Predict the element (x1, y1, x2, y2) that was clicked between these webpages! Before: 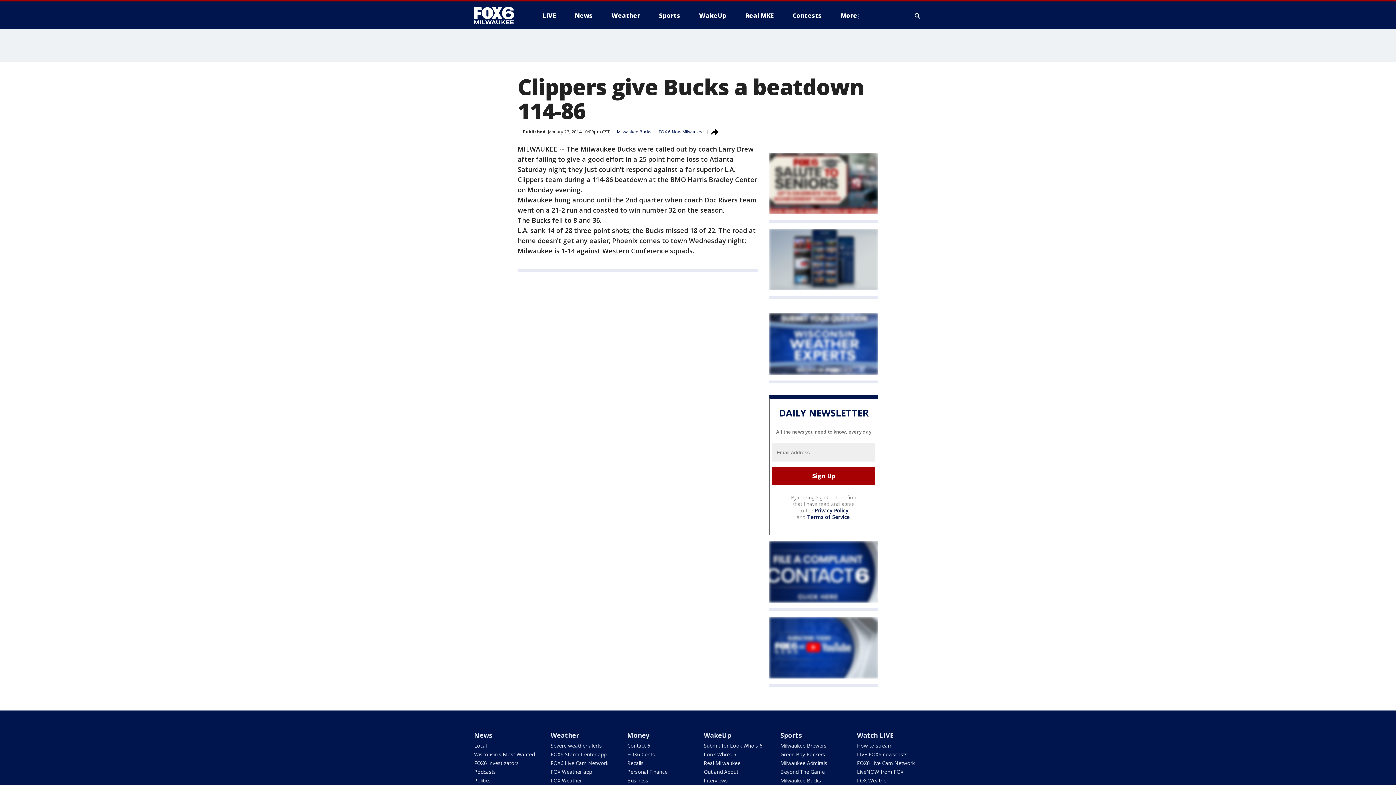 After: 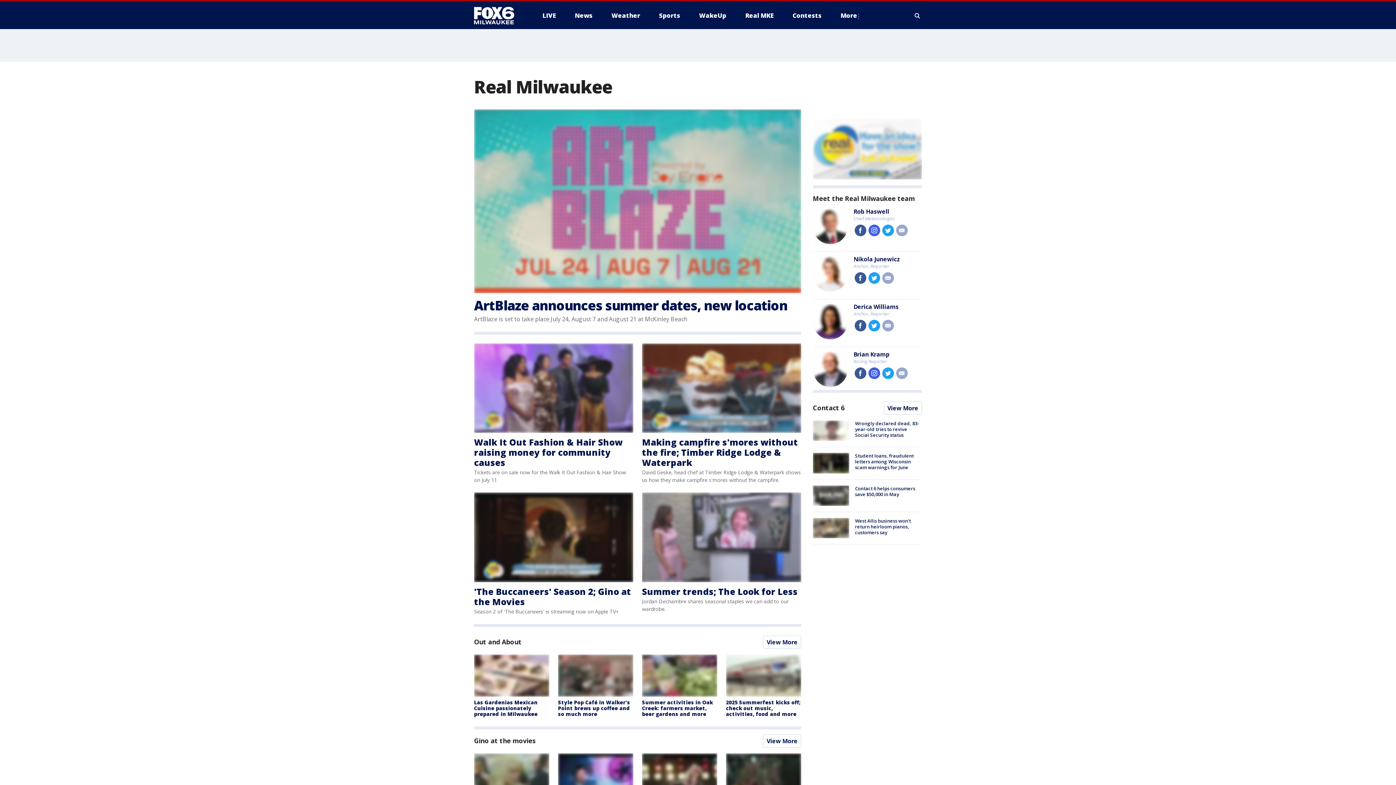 Action: label: Real MKE bbox: (739, 9, 779, 21)